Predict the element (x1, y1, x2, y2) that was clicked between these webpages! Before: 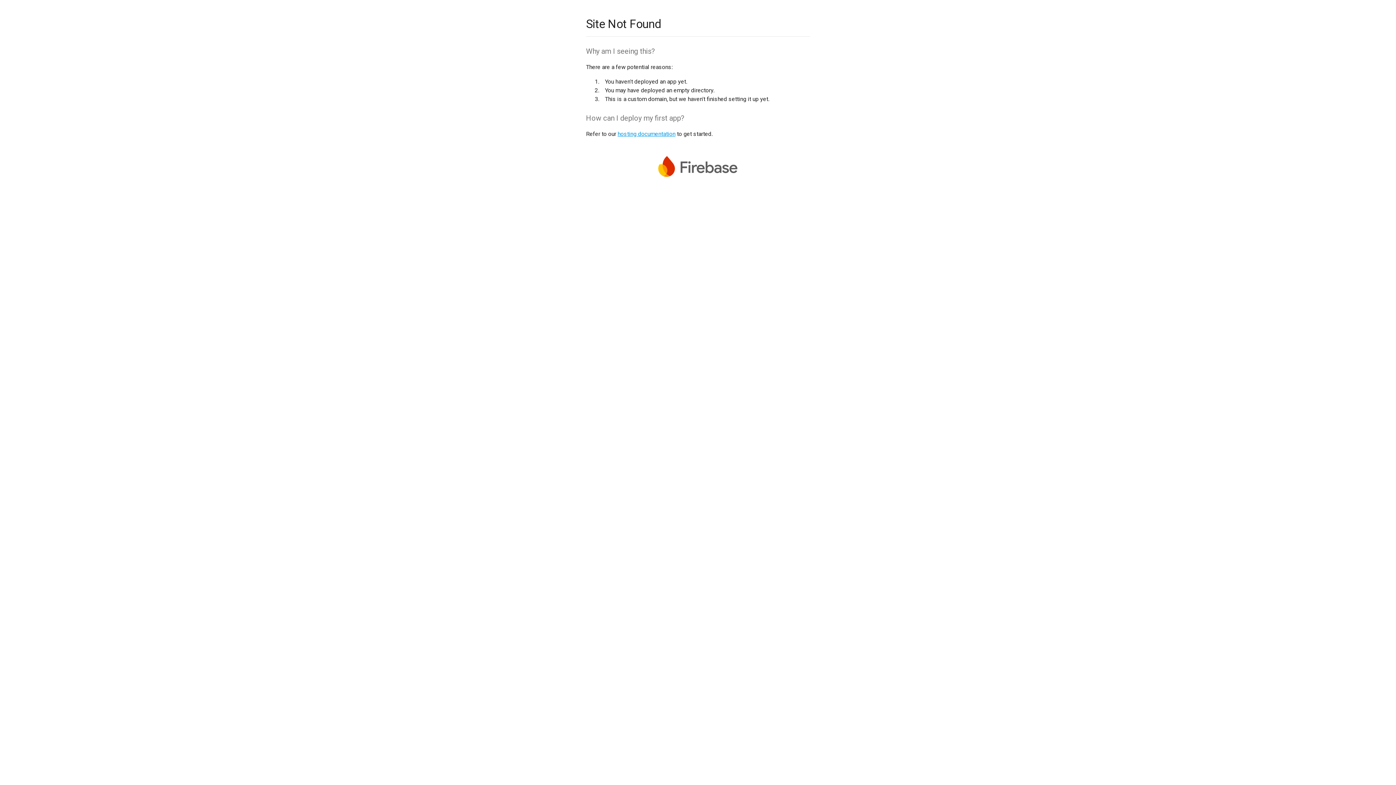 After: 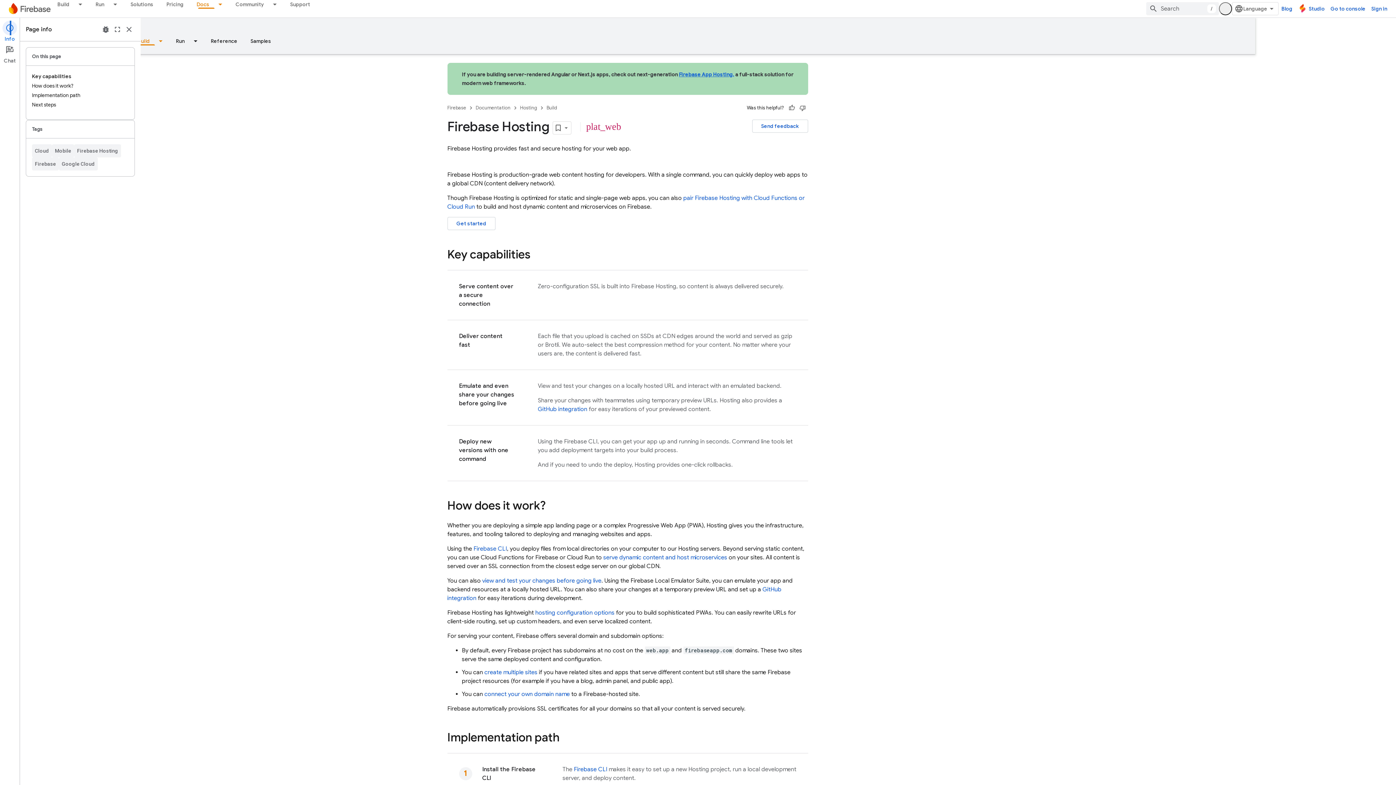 Action: label: hosting documentation bbox: (617, 130, 675, 137)